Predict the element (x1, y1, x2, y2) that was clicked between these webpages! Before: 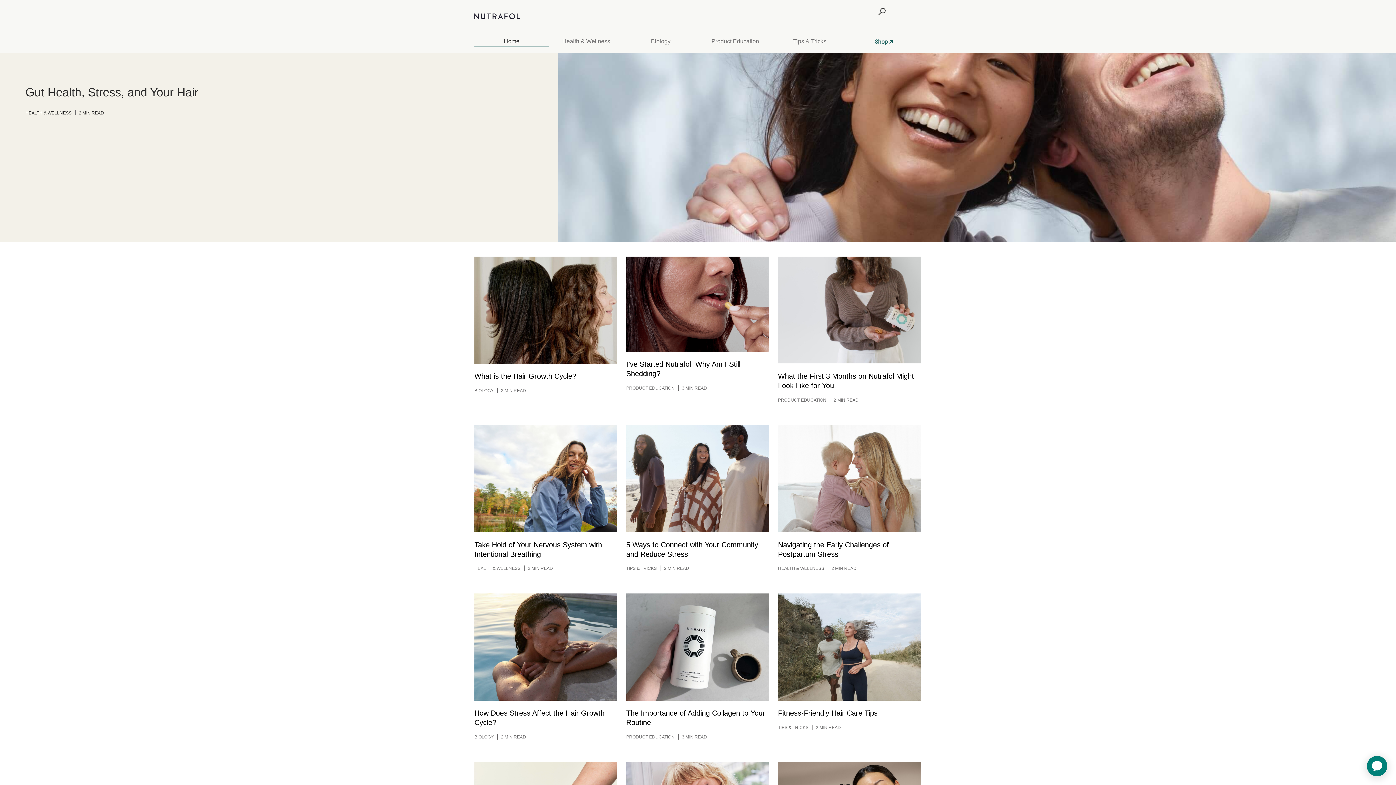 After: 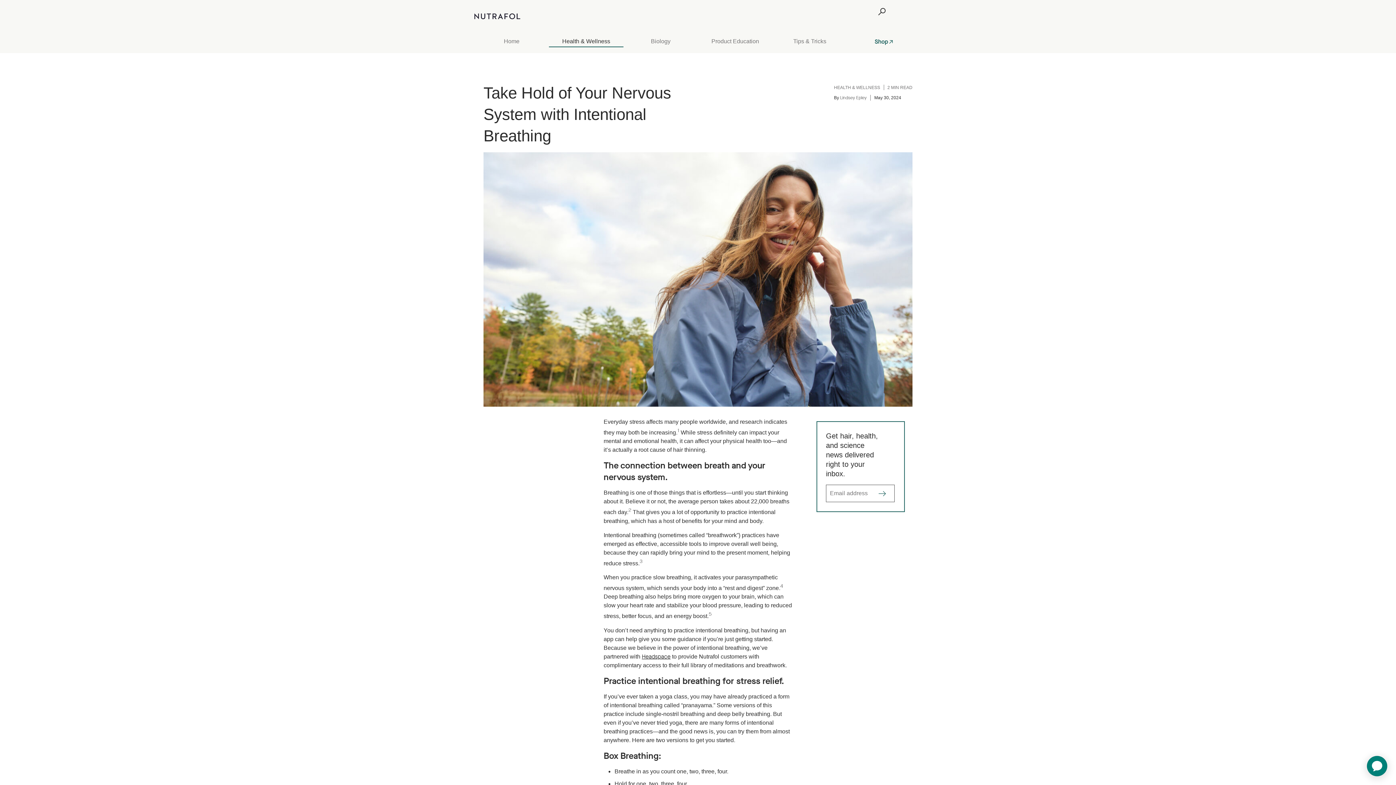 Action: label: Take Hold of Your Nervous System with Intentional Breathing bbox: (474, 540, 617, 559)